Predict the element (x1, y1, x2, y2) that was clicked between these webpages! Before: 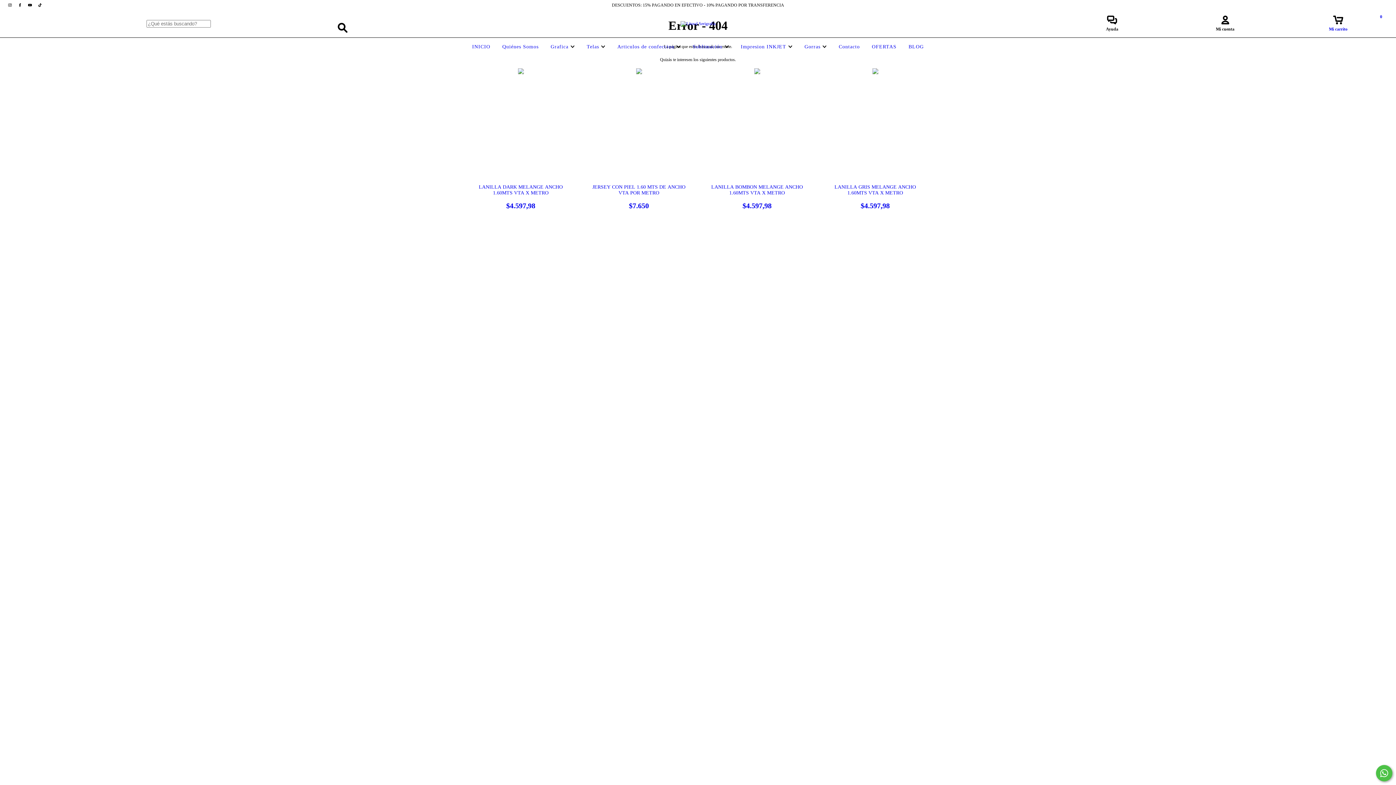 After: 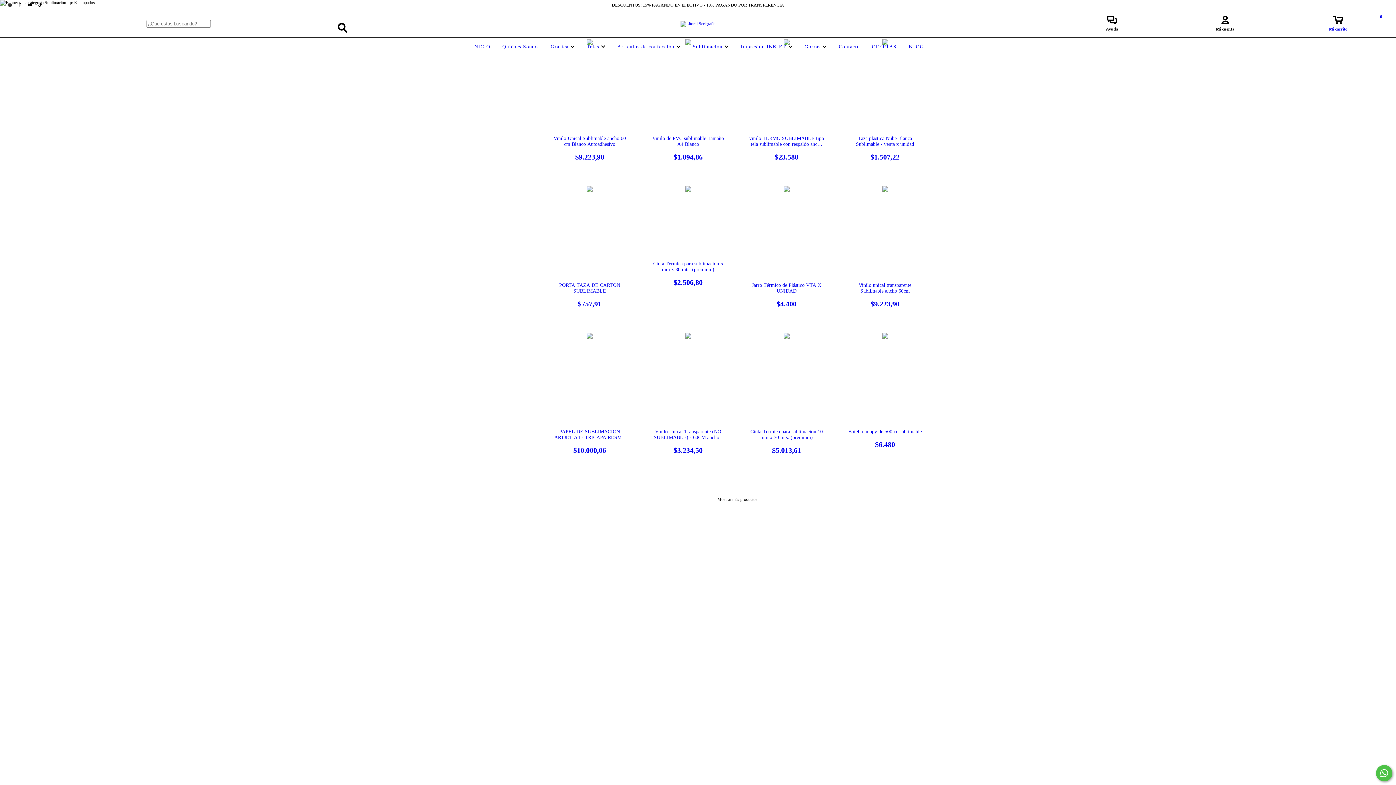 Action: bbox: (691, 44, 730, 49) label: Sublimación 